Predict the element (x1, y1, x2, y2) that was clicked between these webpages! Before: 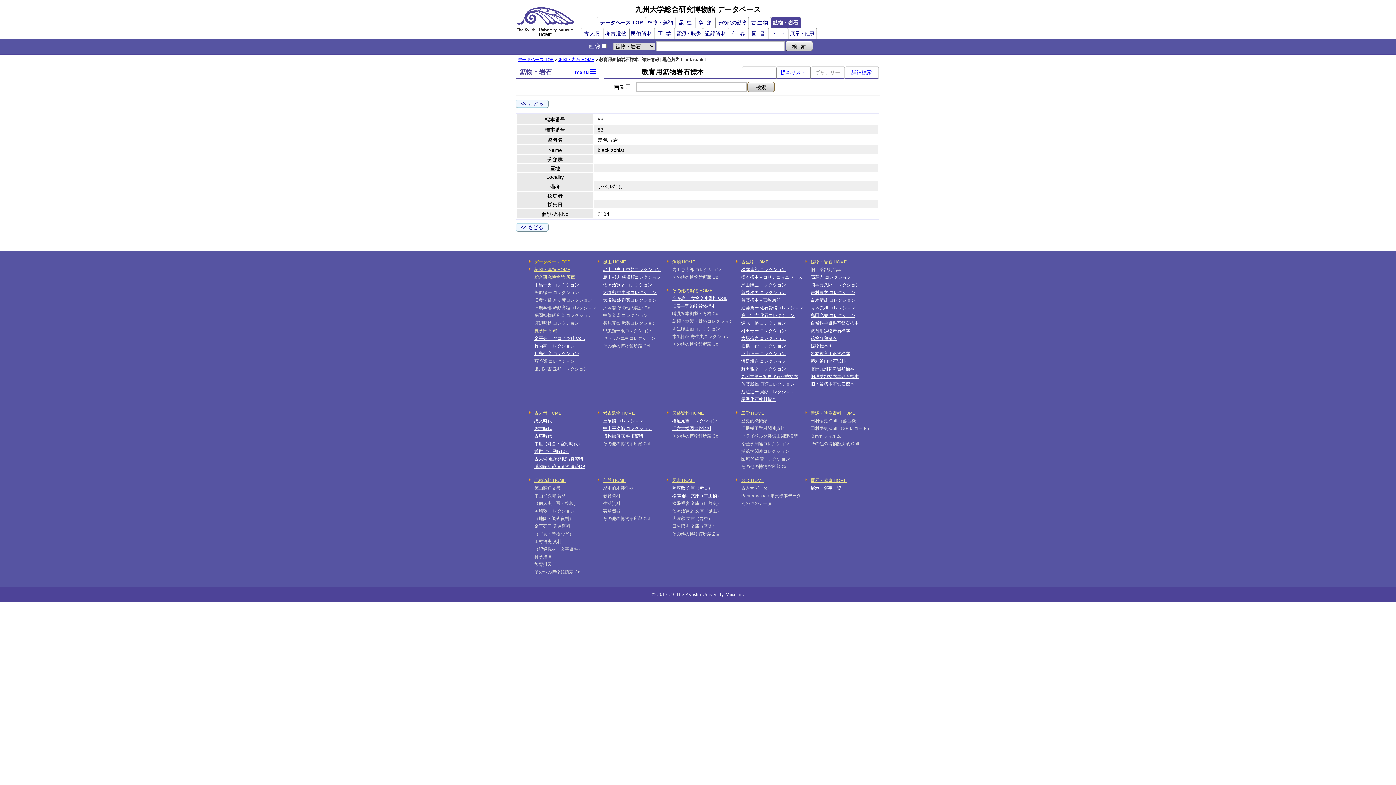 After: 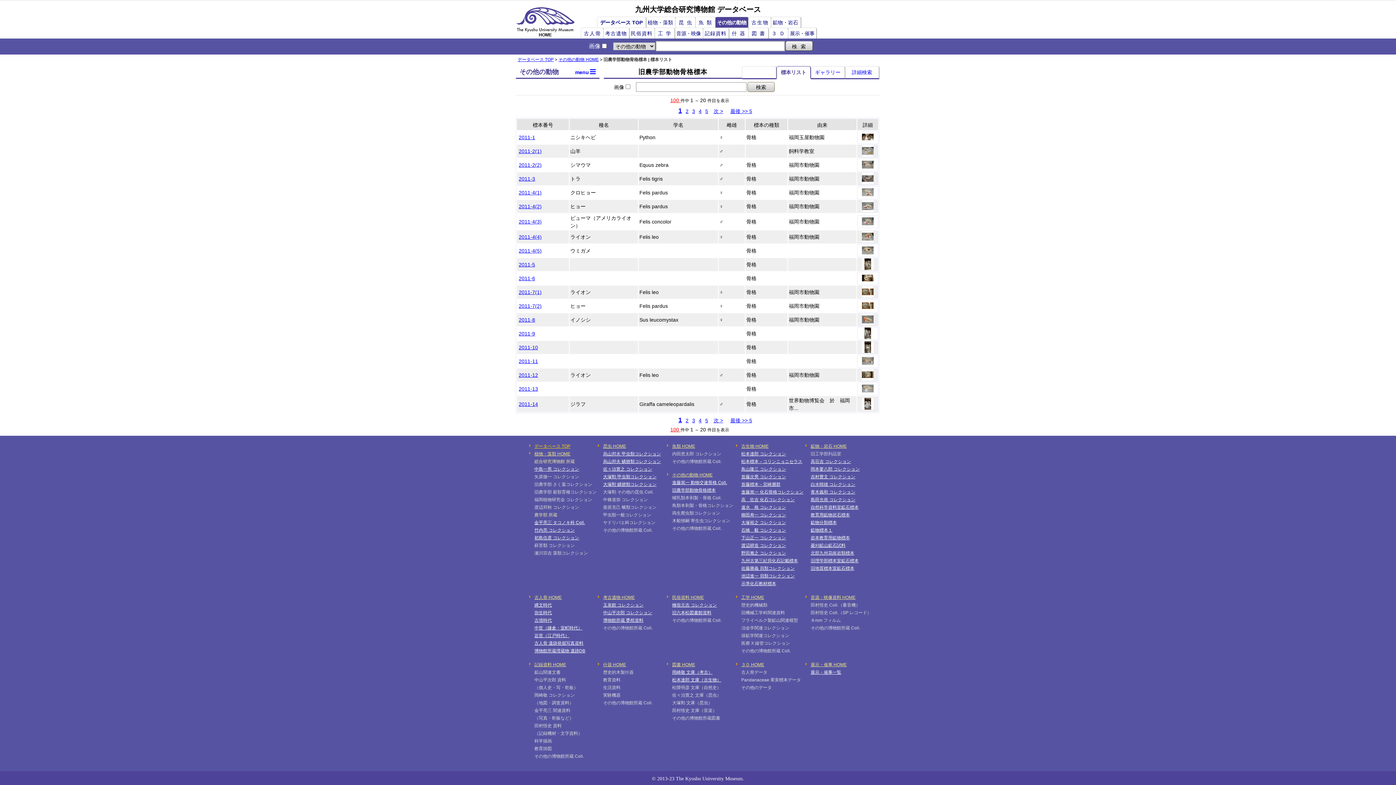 Action: bbox: (672, 303, 716, 308) label: 旧農学部動物骨格標本